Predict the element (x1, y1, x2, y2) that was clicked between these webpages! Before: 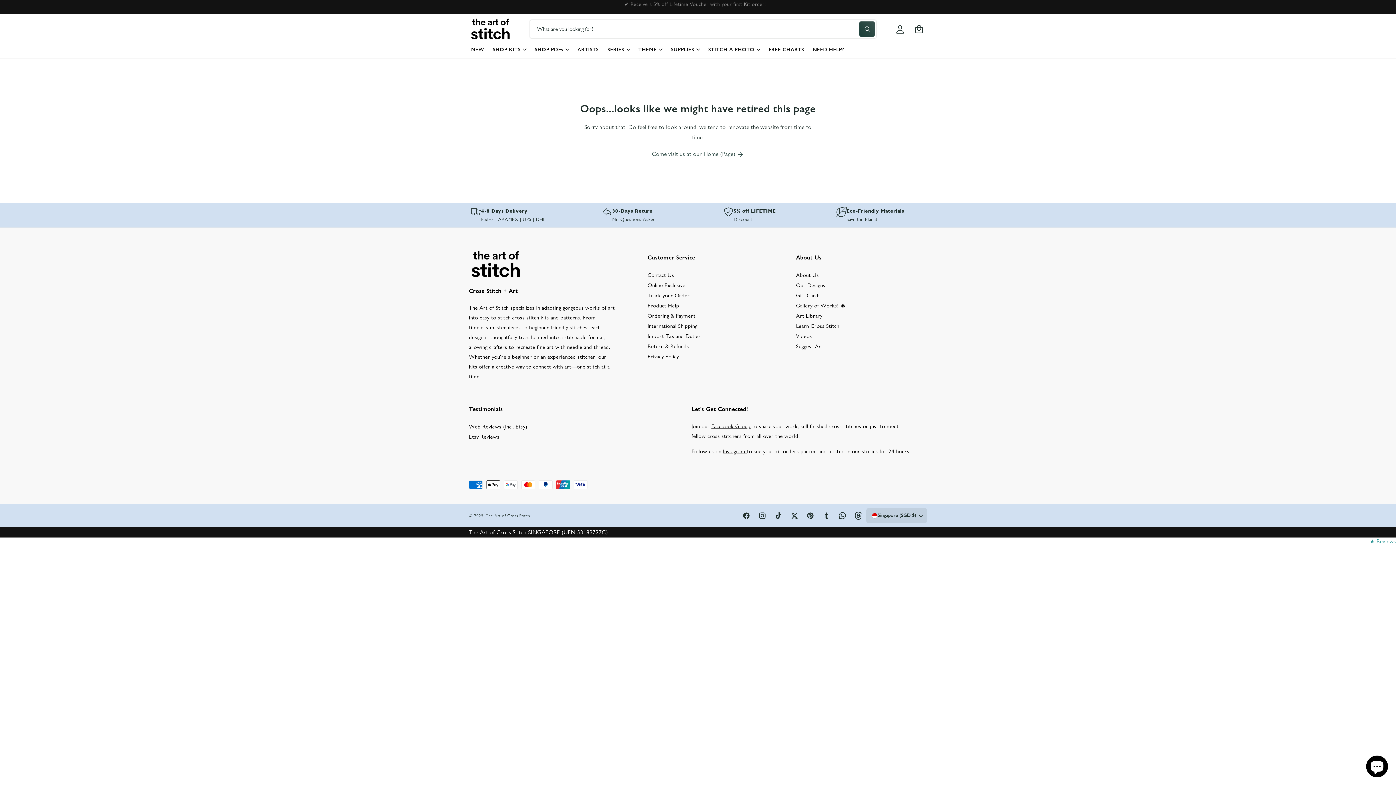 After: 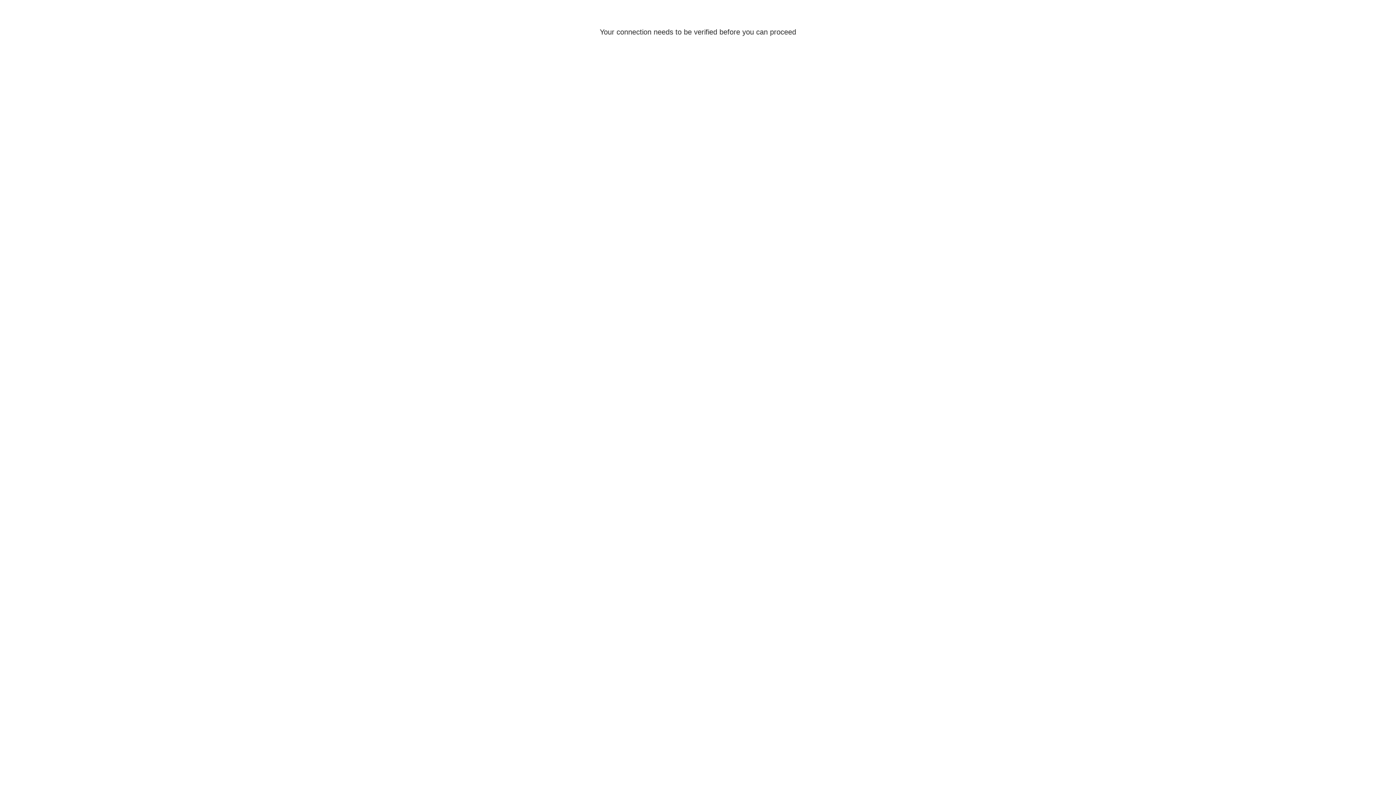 Action: label: SHOP KITS bbox: (492, 45, 520, 53)